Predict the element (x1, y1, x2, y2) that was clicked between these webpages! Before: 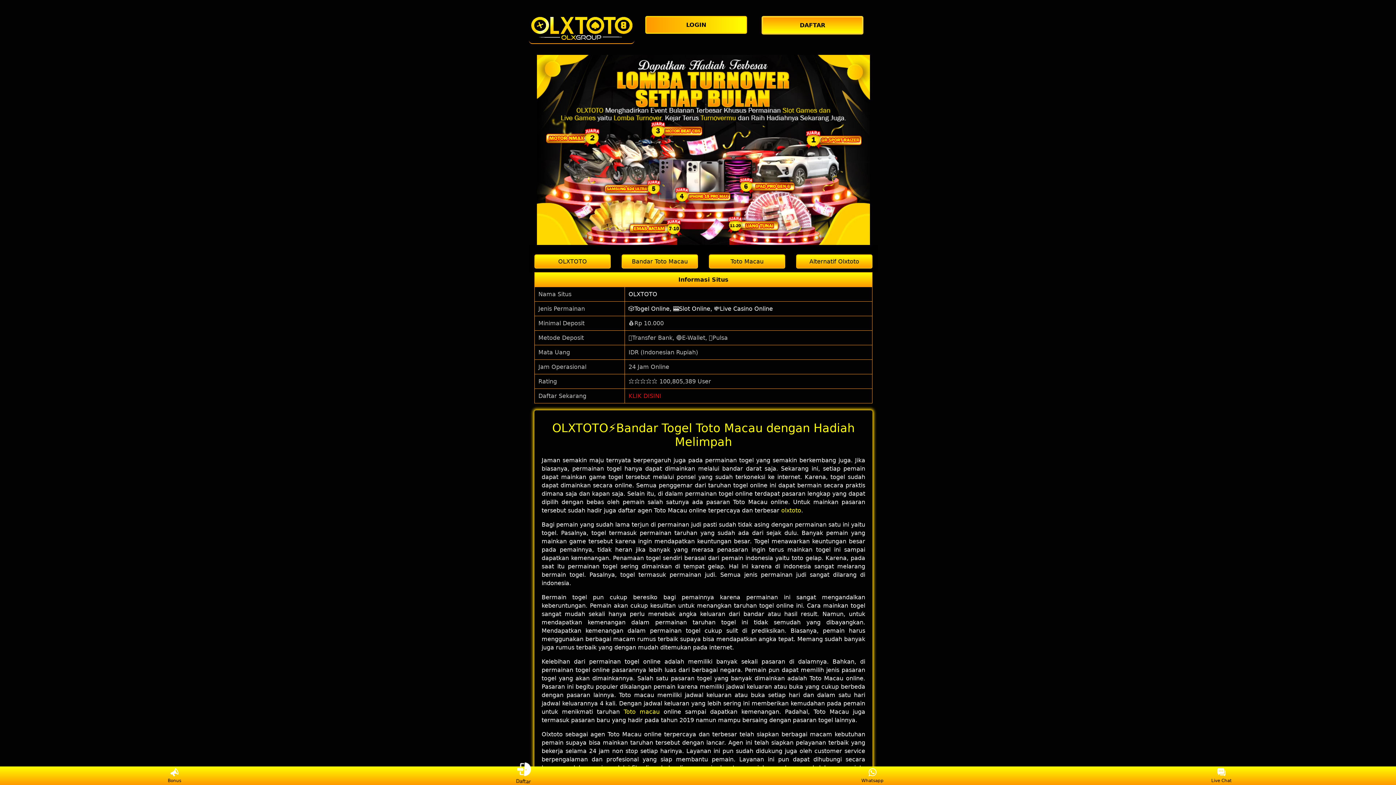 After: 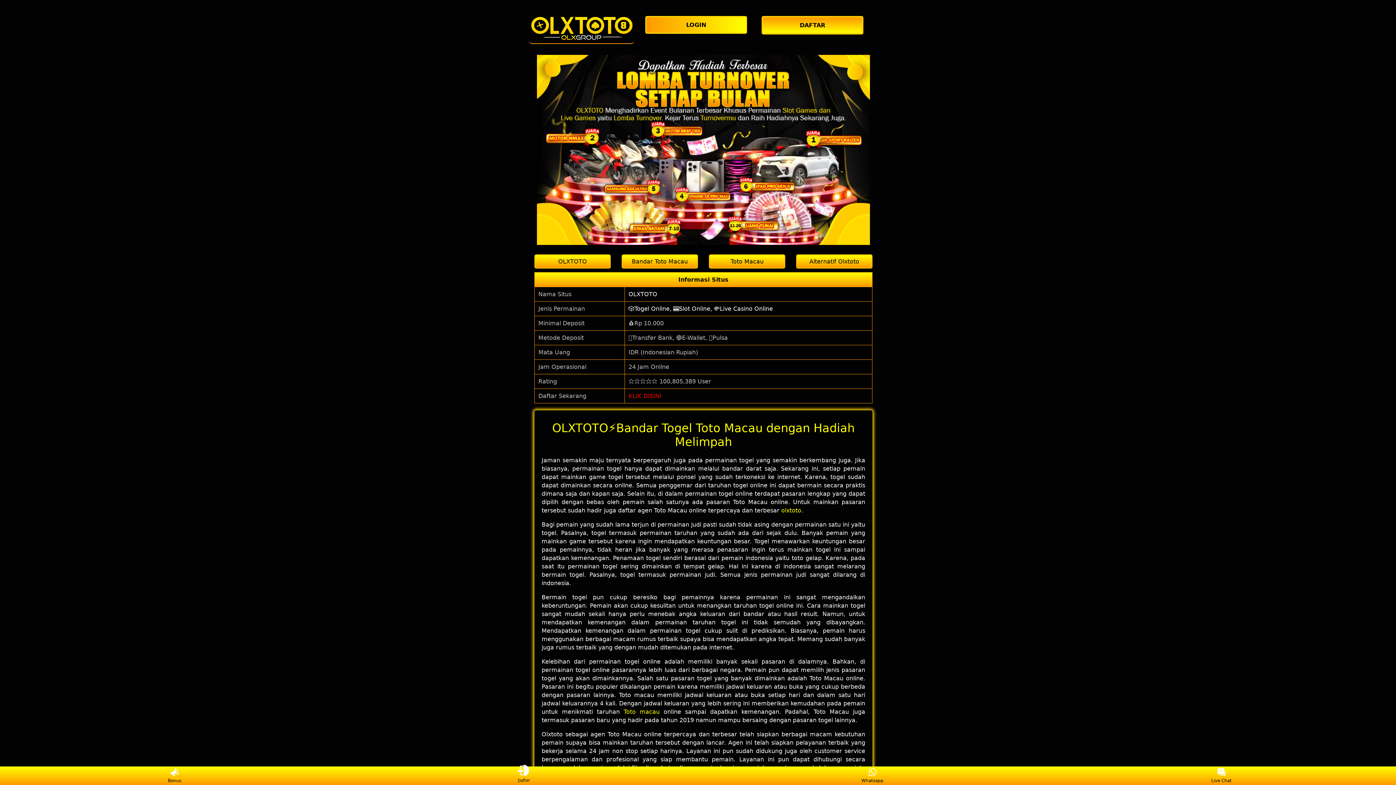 Action: bbox: (508, 767, 539, 785) label: Daftar